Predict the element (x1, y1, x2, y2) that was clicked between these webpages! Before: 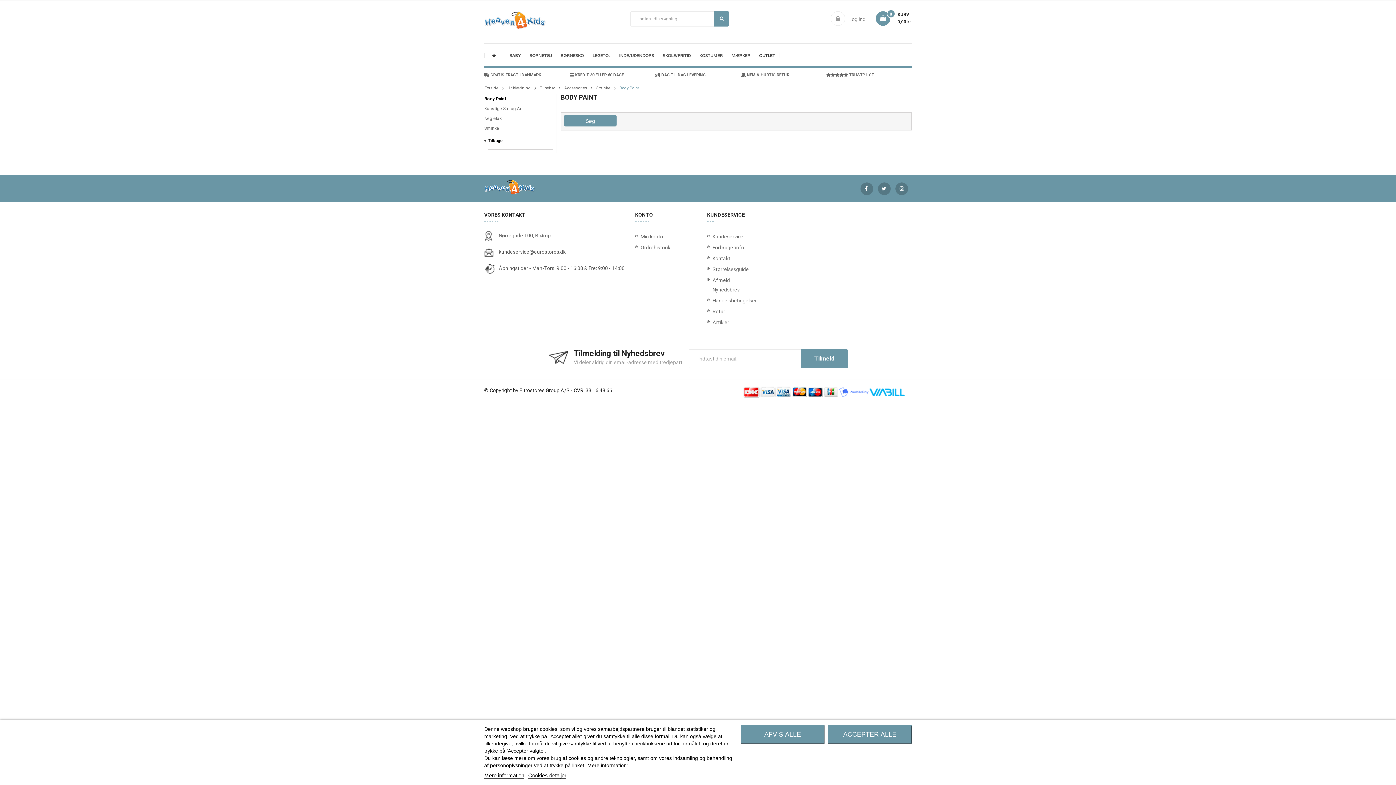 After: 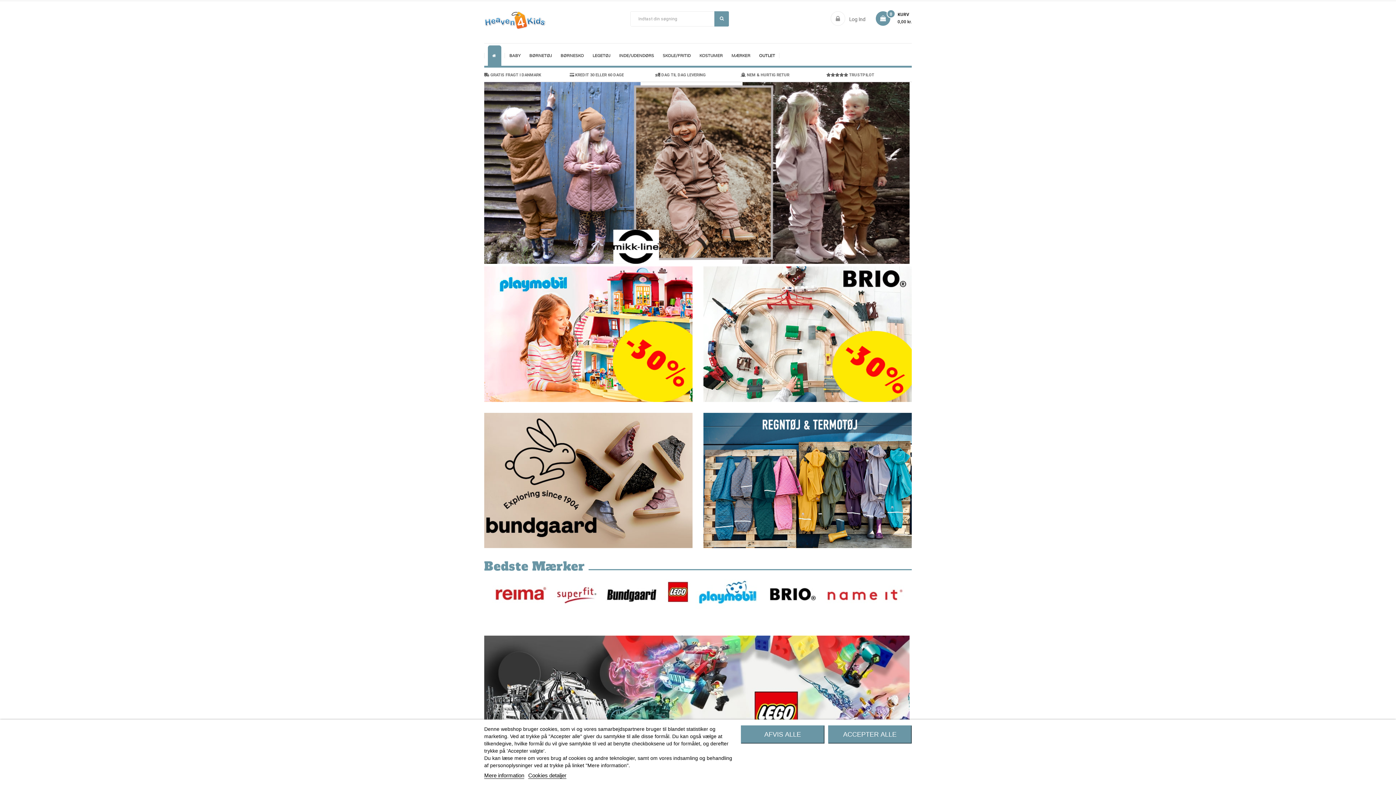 Action: bbox: (801, 349, 847, 368) label: Tilmeld